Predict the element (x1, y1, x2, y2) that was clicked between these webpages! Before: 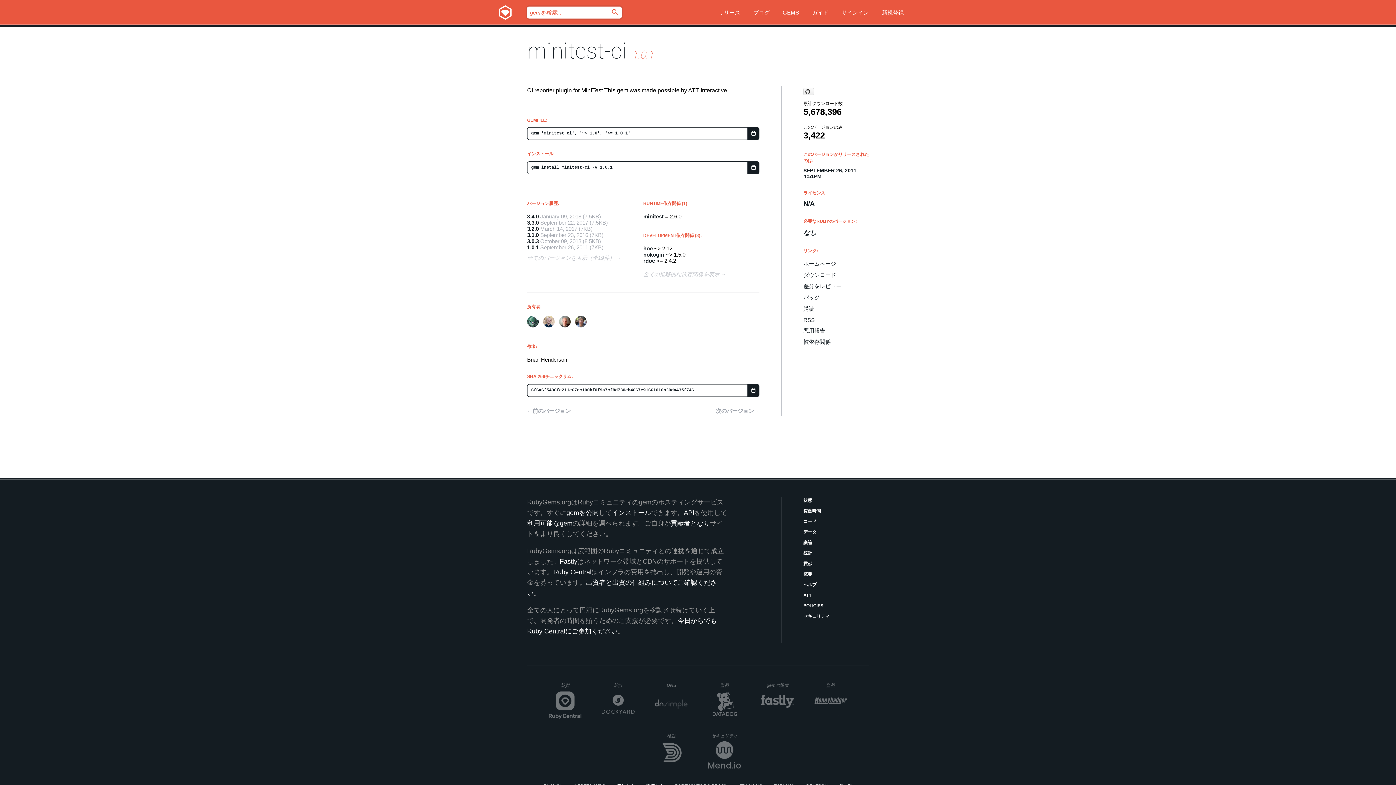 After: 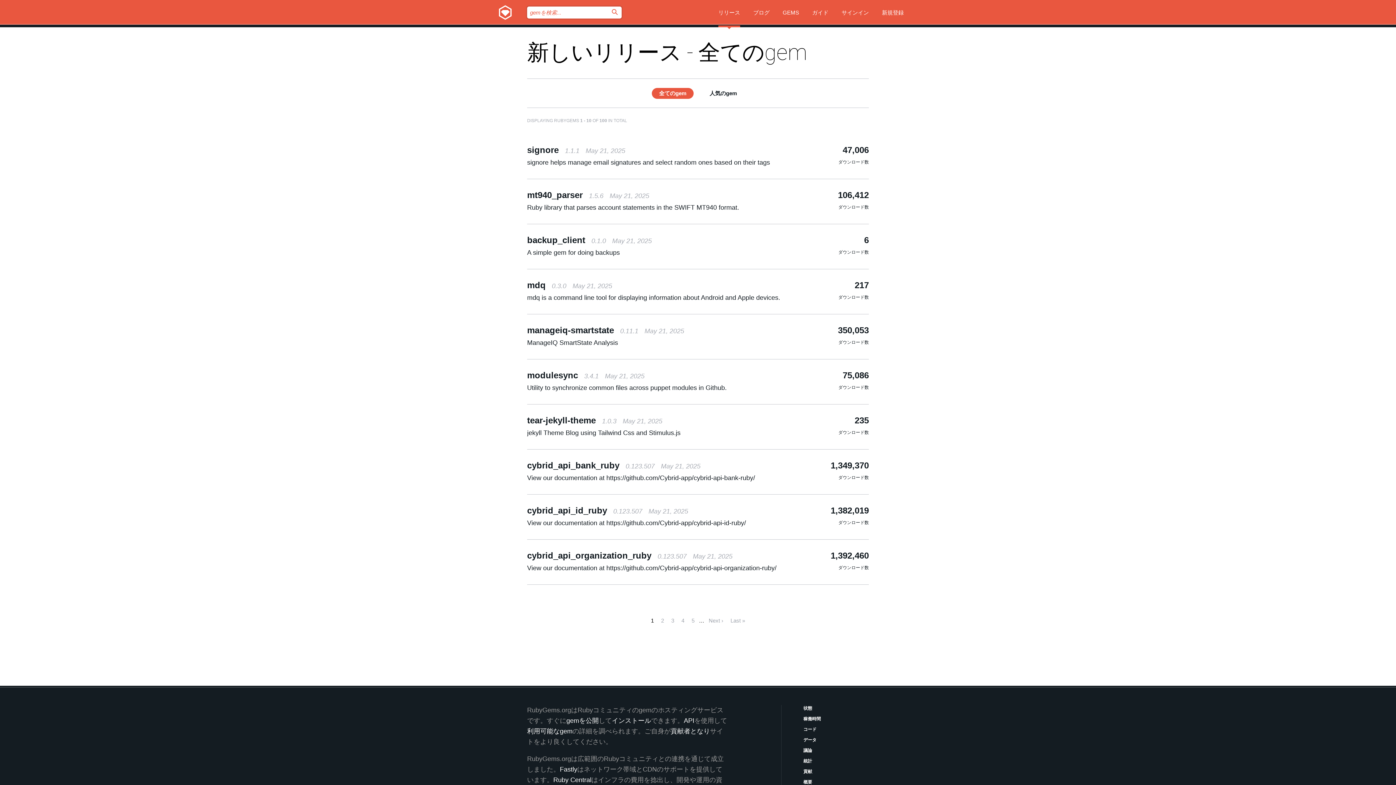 Action: bbox: (718, 0, 740, 27) label: リリース